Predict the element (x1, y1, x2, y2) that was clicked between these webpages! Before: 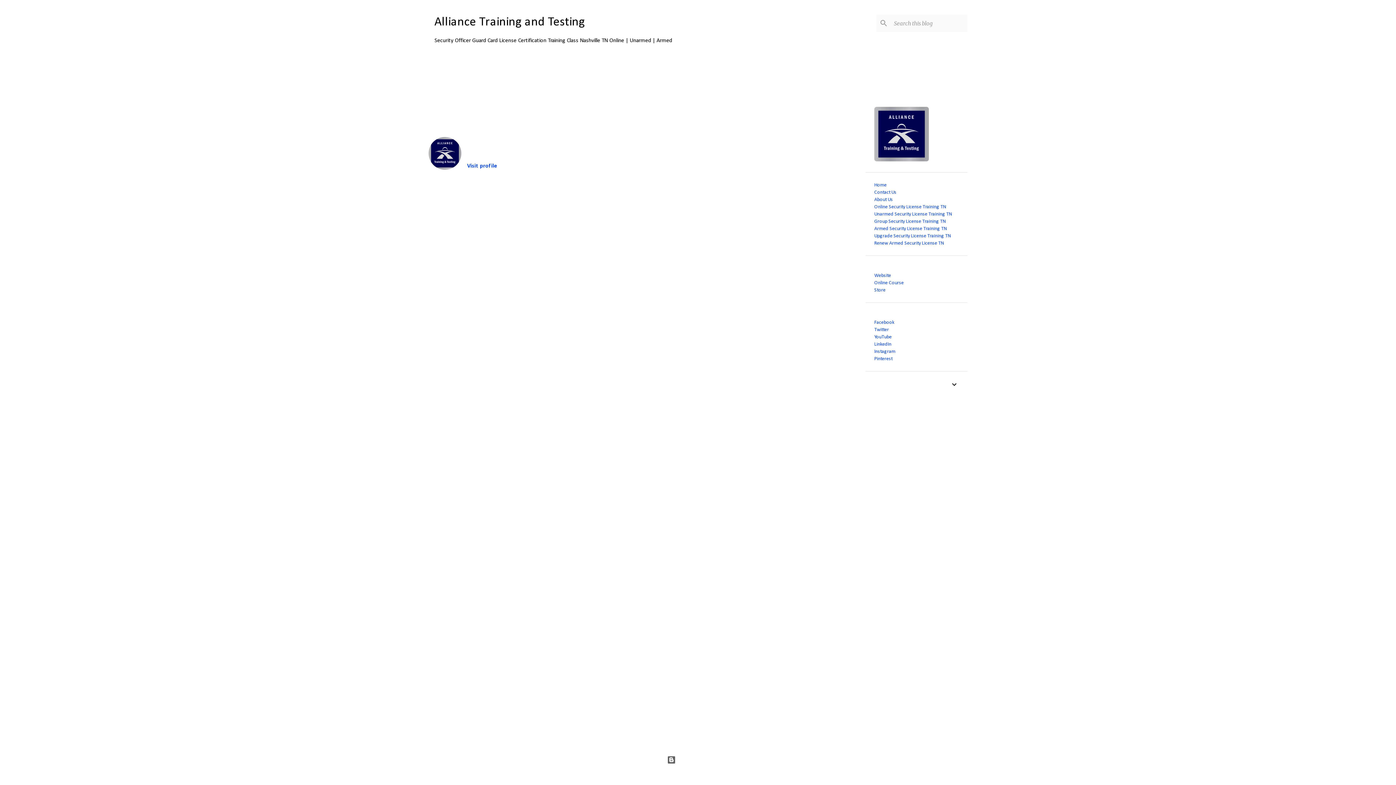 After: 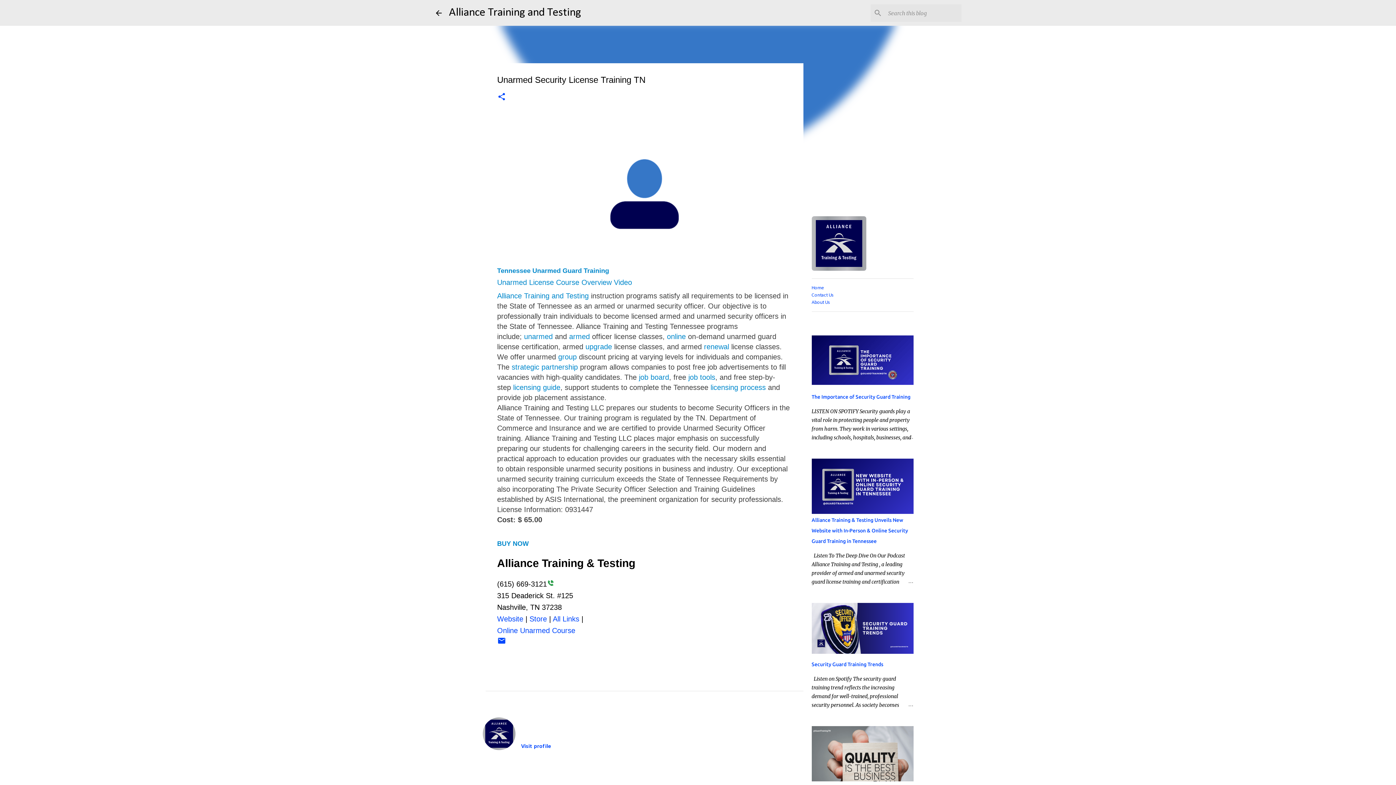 Action: label: Unarmed Security License Training TN bbox: (874, 211, 952, 217)